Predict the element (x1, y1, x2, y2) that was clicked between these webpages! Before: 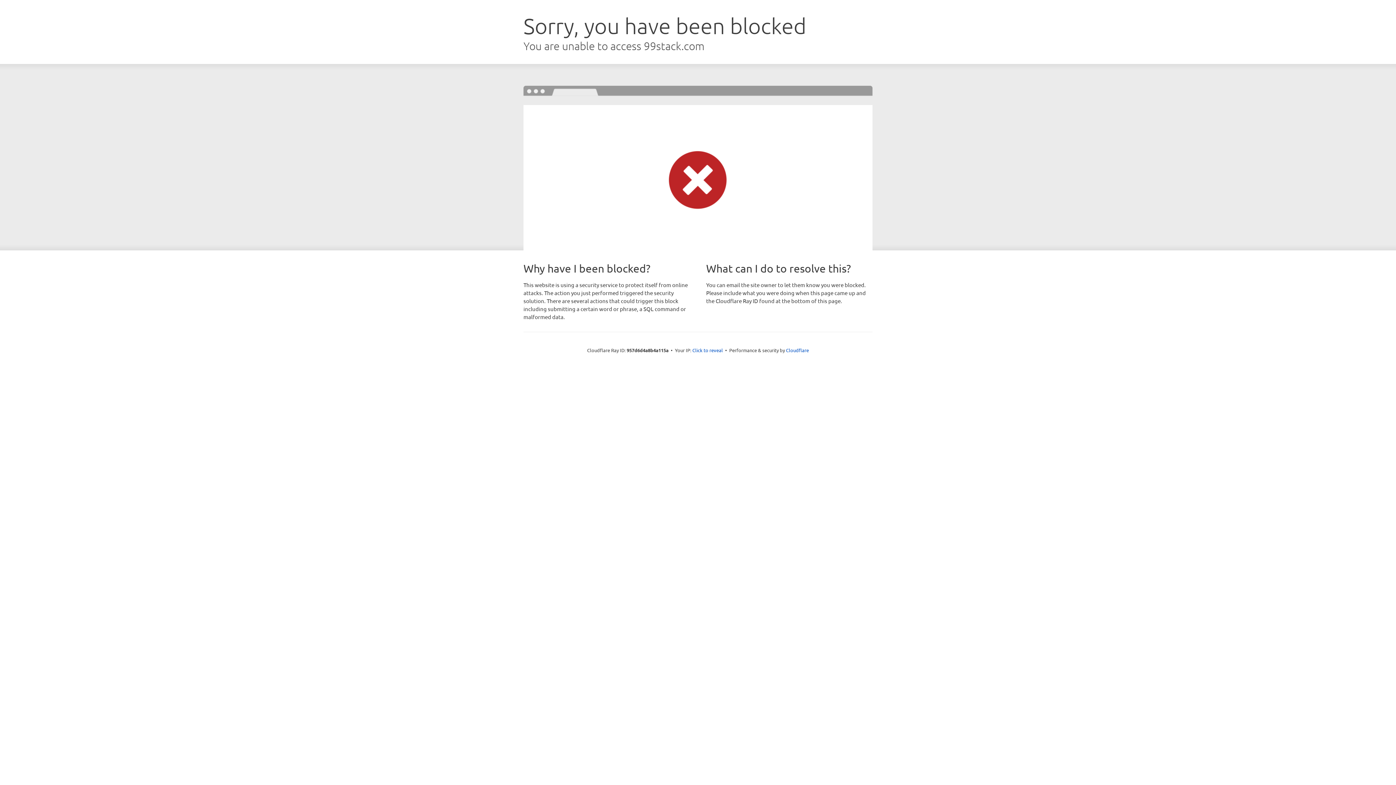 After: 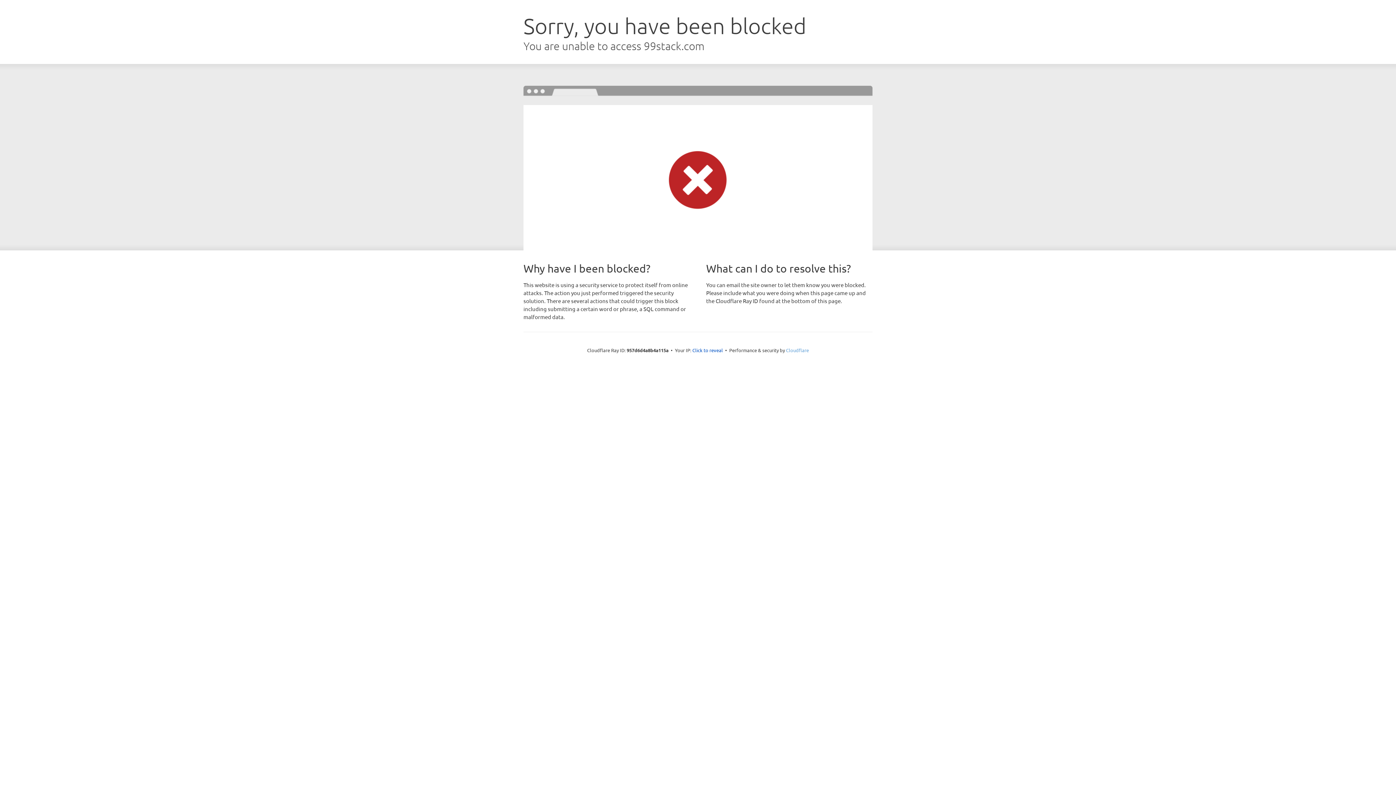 Action: bbox: (786, 347, 809, 353) label: Cloudflare